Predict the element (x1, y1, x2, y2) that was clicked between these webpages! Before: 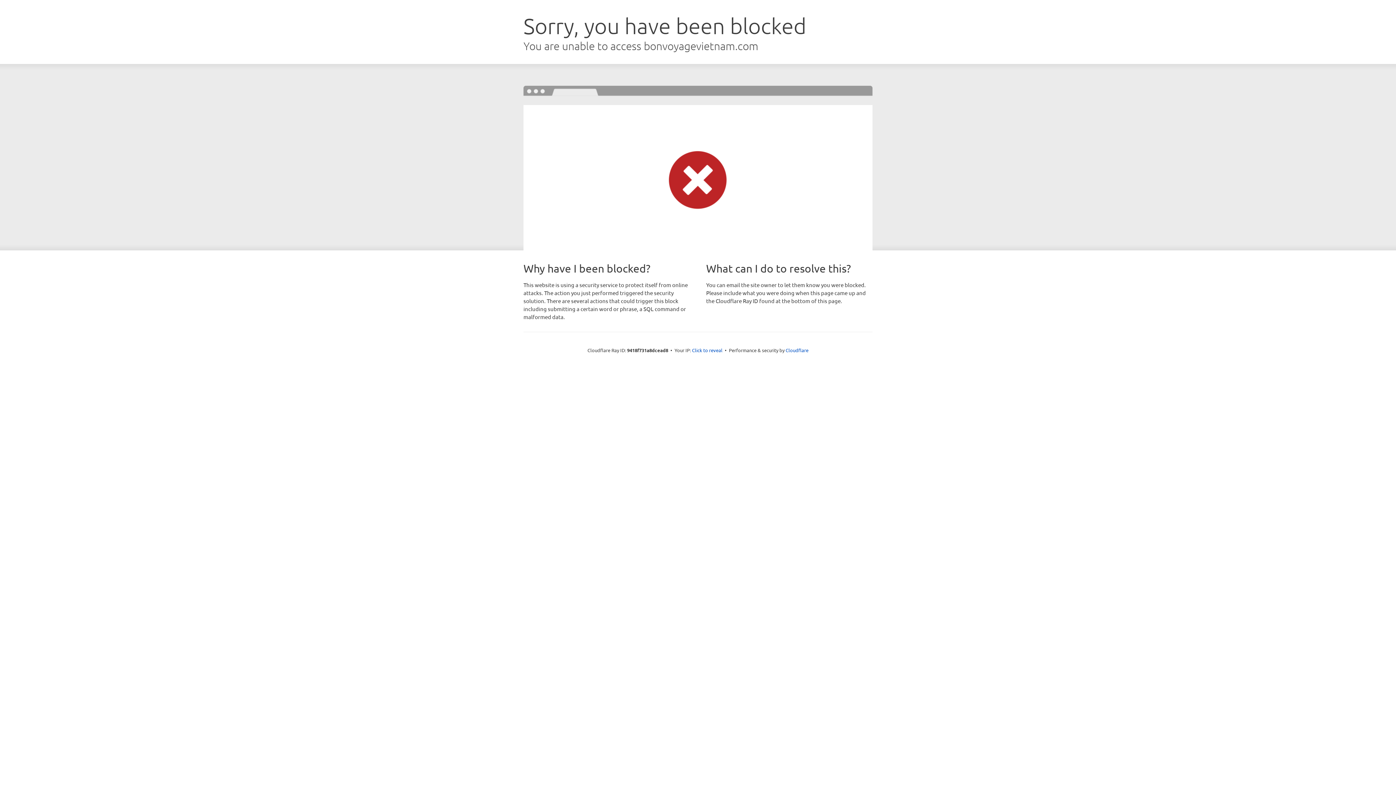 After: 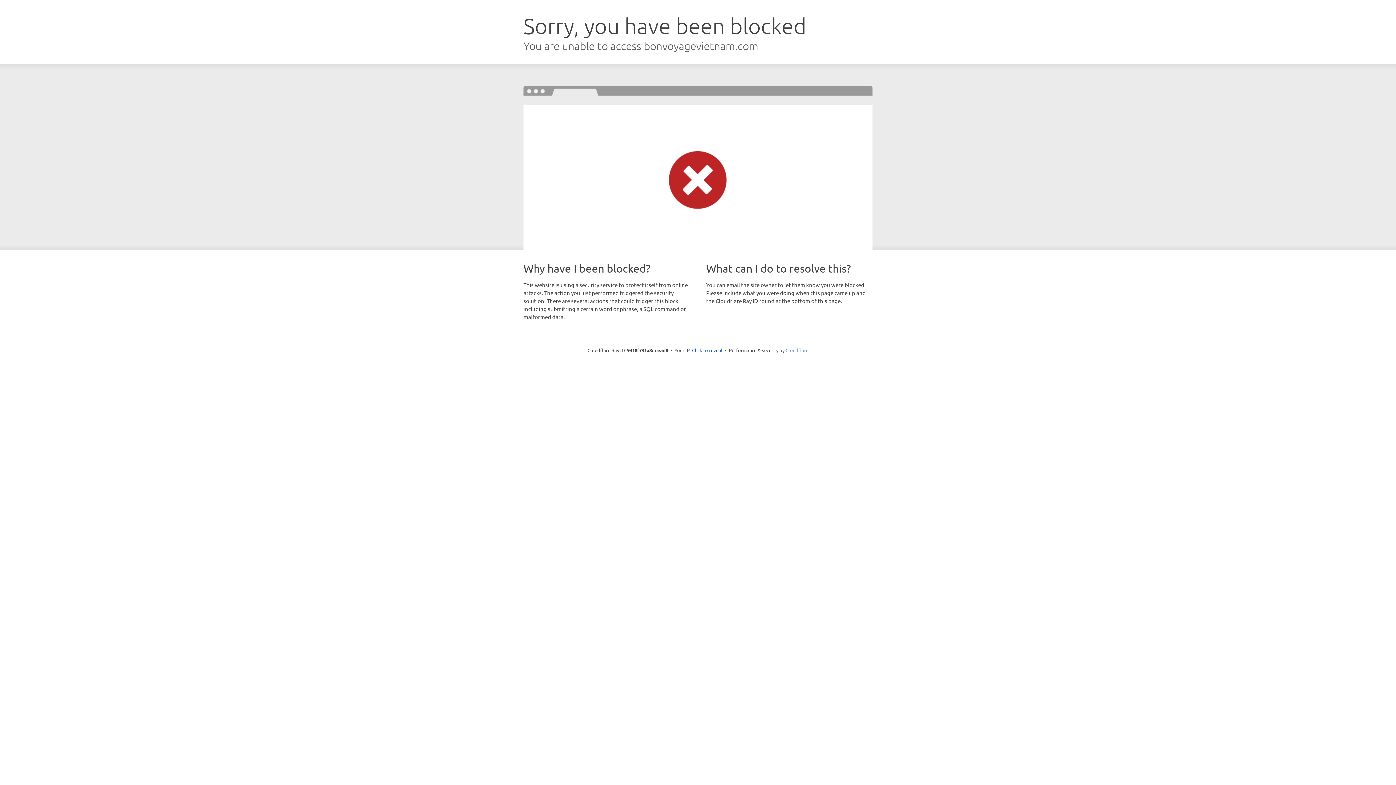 Action: label: Cloudflare bbox: (785, 347, 808, 353)